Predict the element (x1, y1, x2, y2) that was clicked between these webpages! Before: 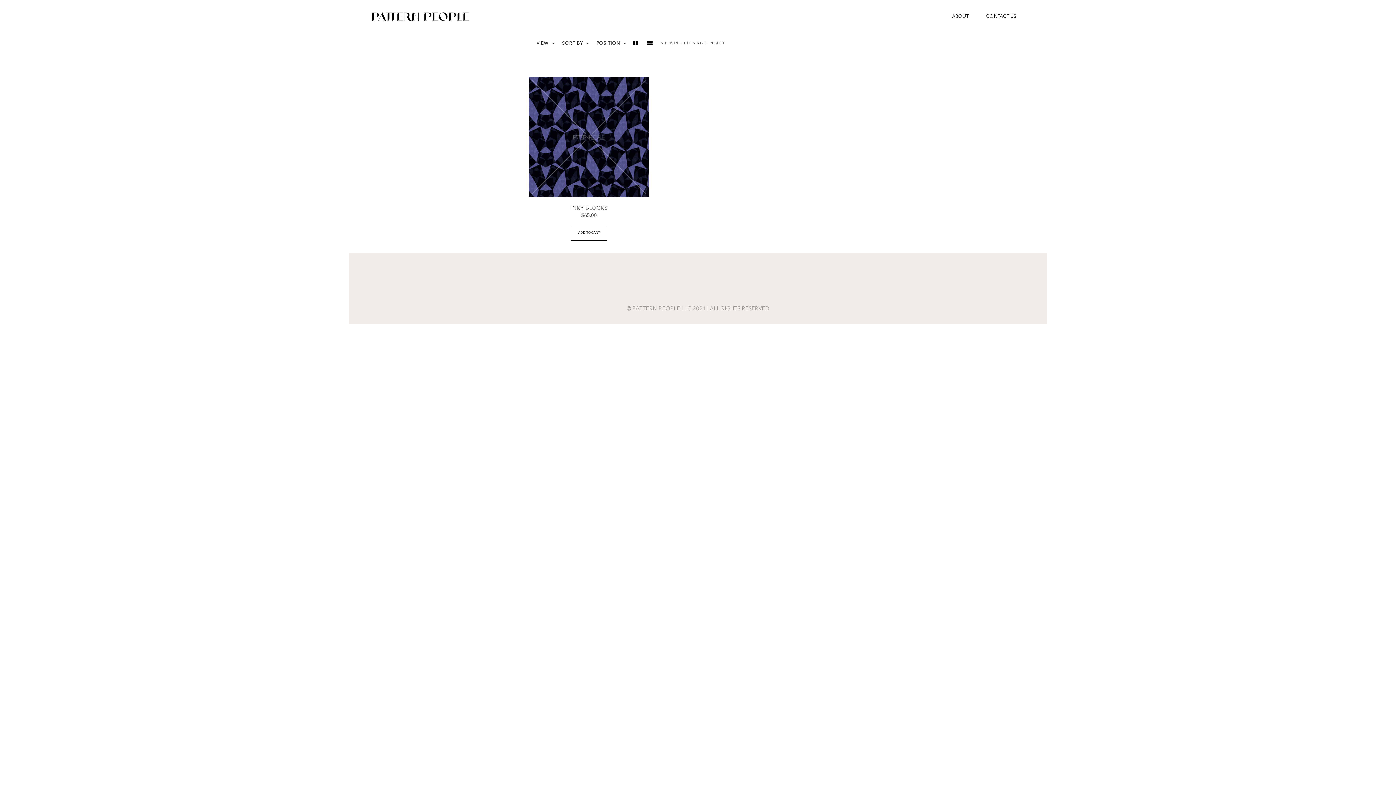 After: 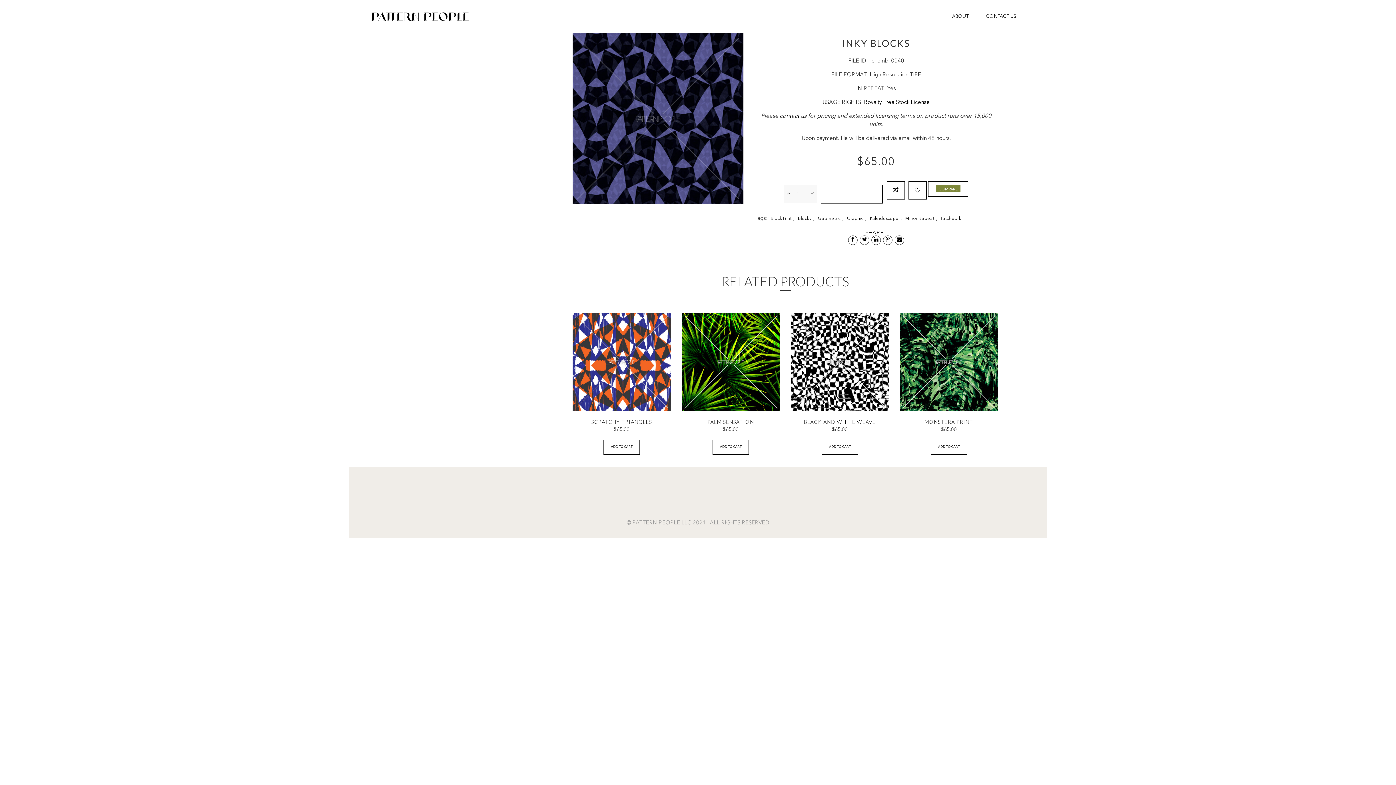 Action: label: INKY BLOCKS bbox: (570, 204, 607, 210)